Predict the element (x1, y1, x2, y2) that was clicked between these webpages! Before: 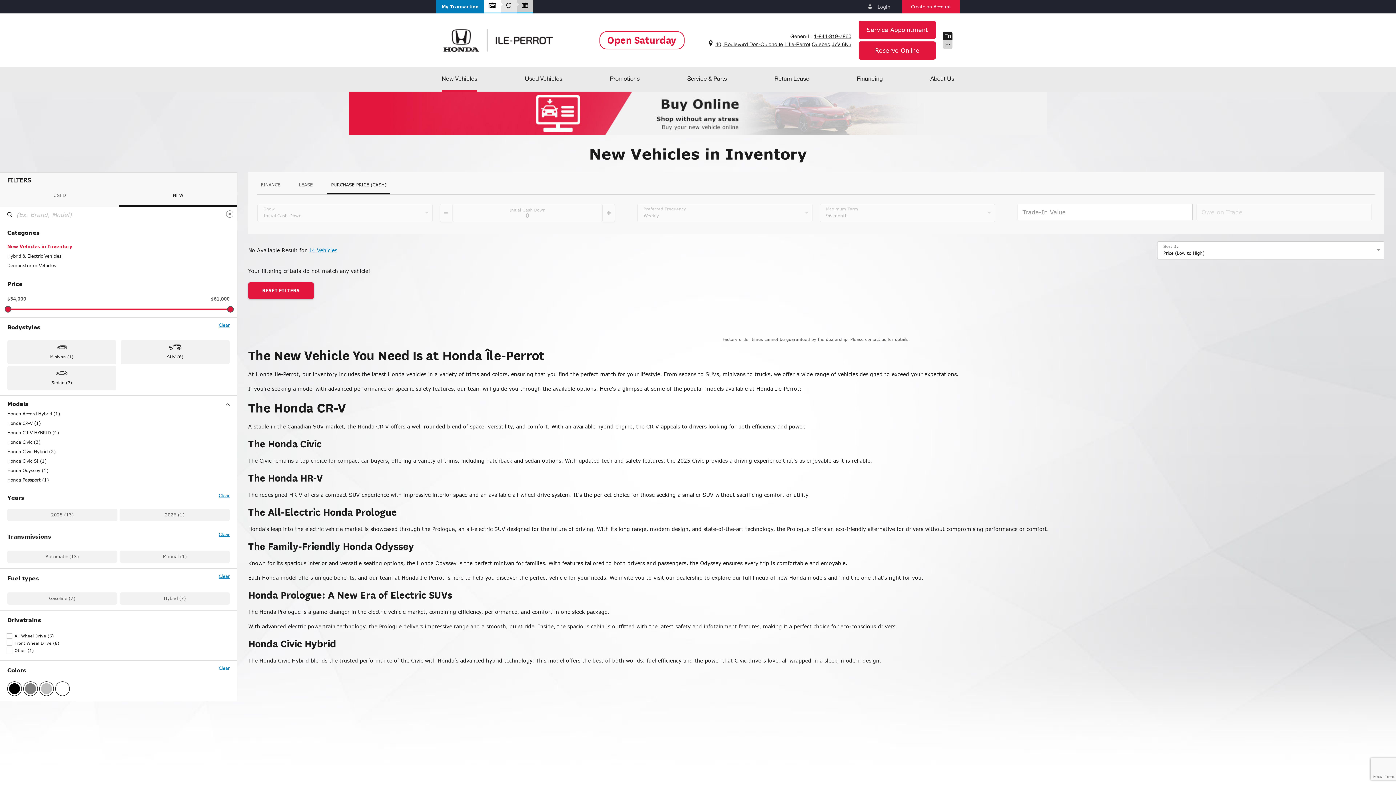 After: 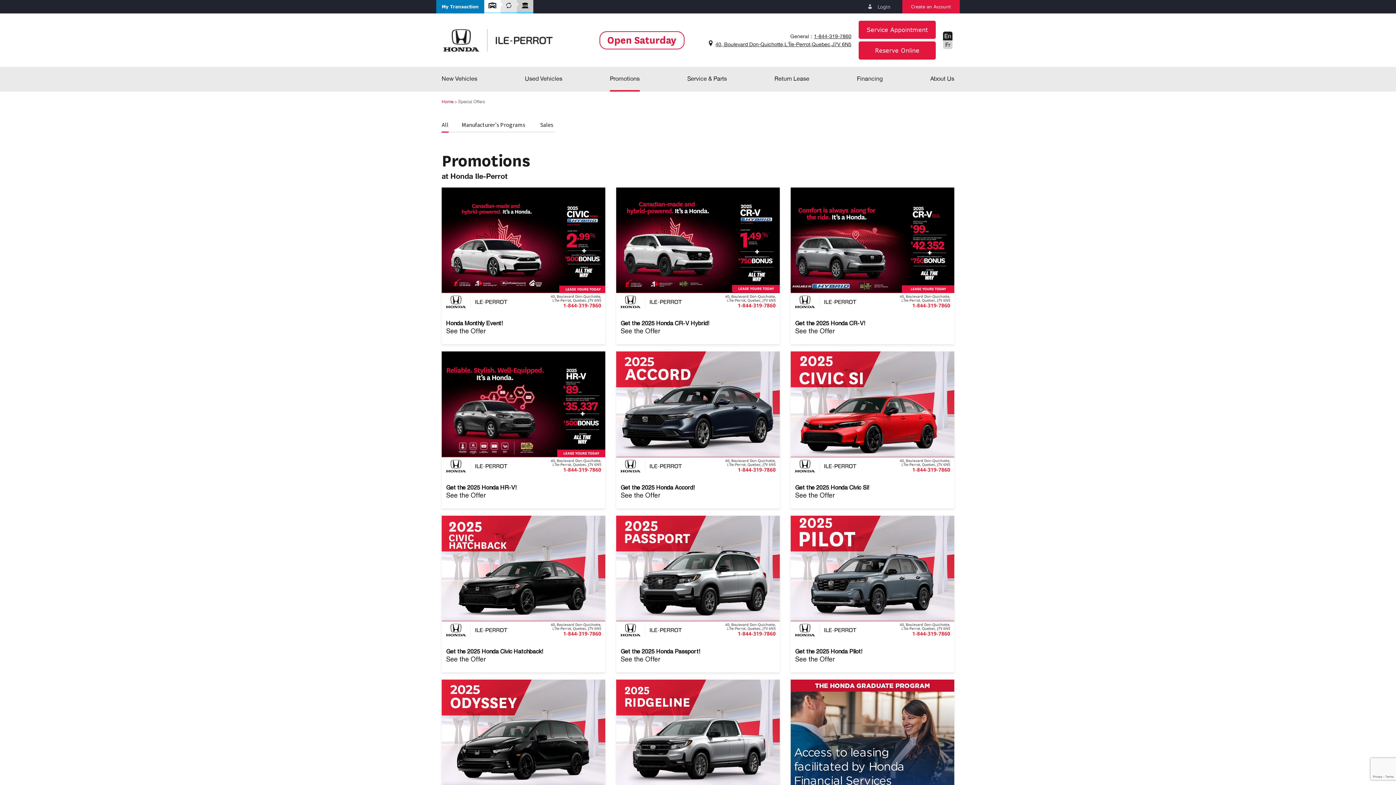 Action: label: Promotions bbox: (610, 66, 639, 90)